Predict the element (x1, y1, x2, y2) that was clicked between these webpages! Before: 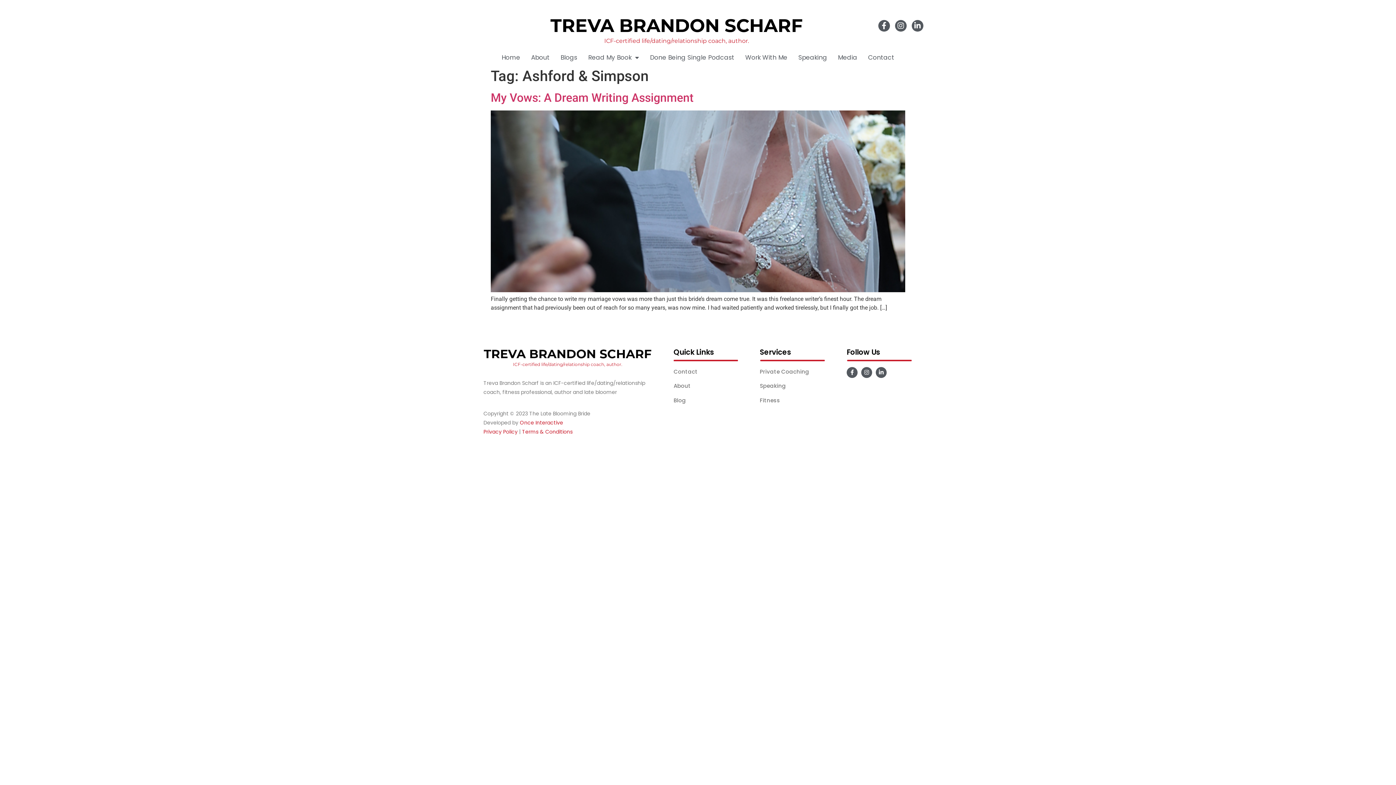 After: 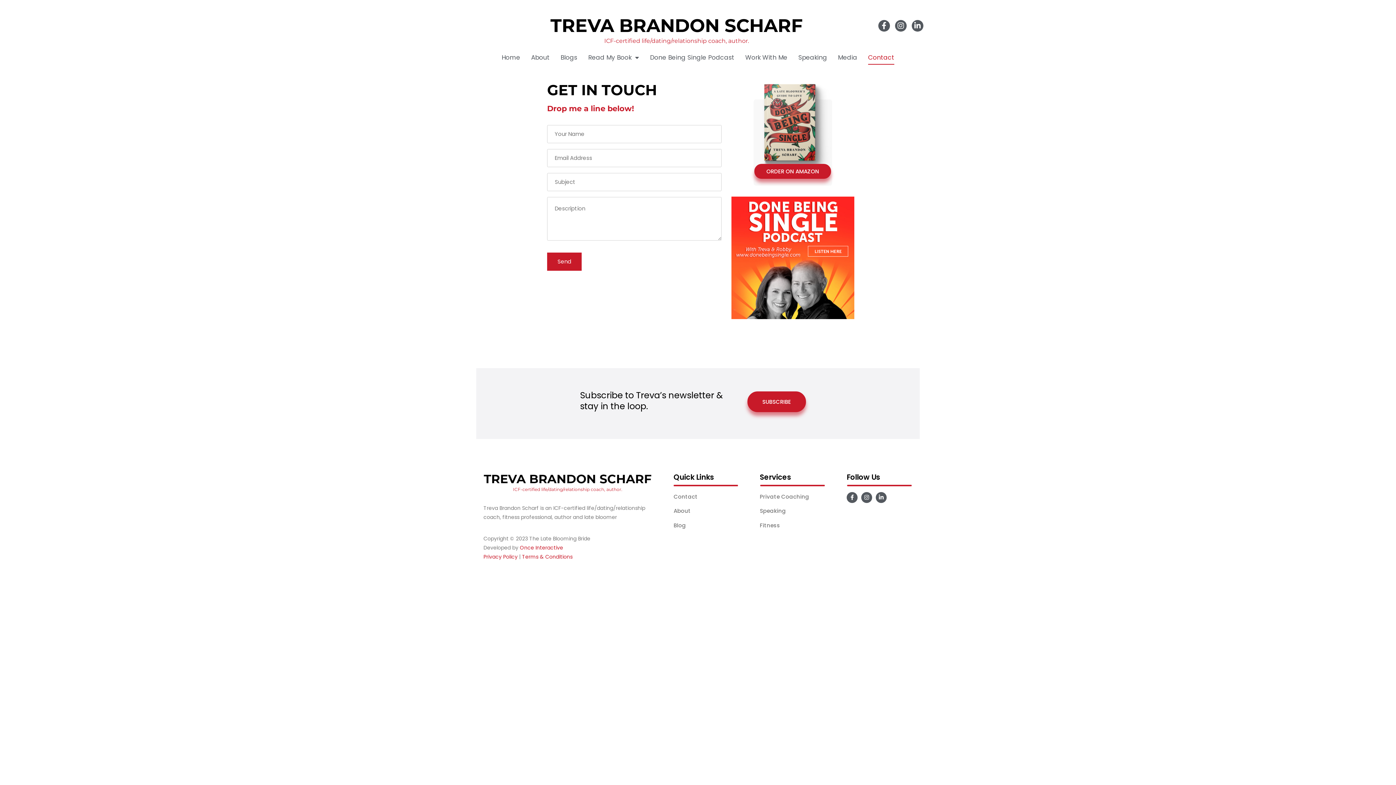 Action: label: Contact bbox: (673, 367, 697, 375)